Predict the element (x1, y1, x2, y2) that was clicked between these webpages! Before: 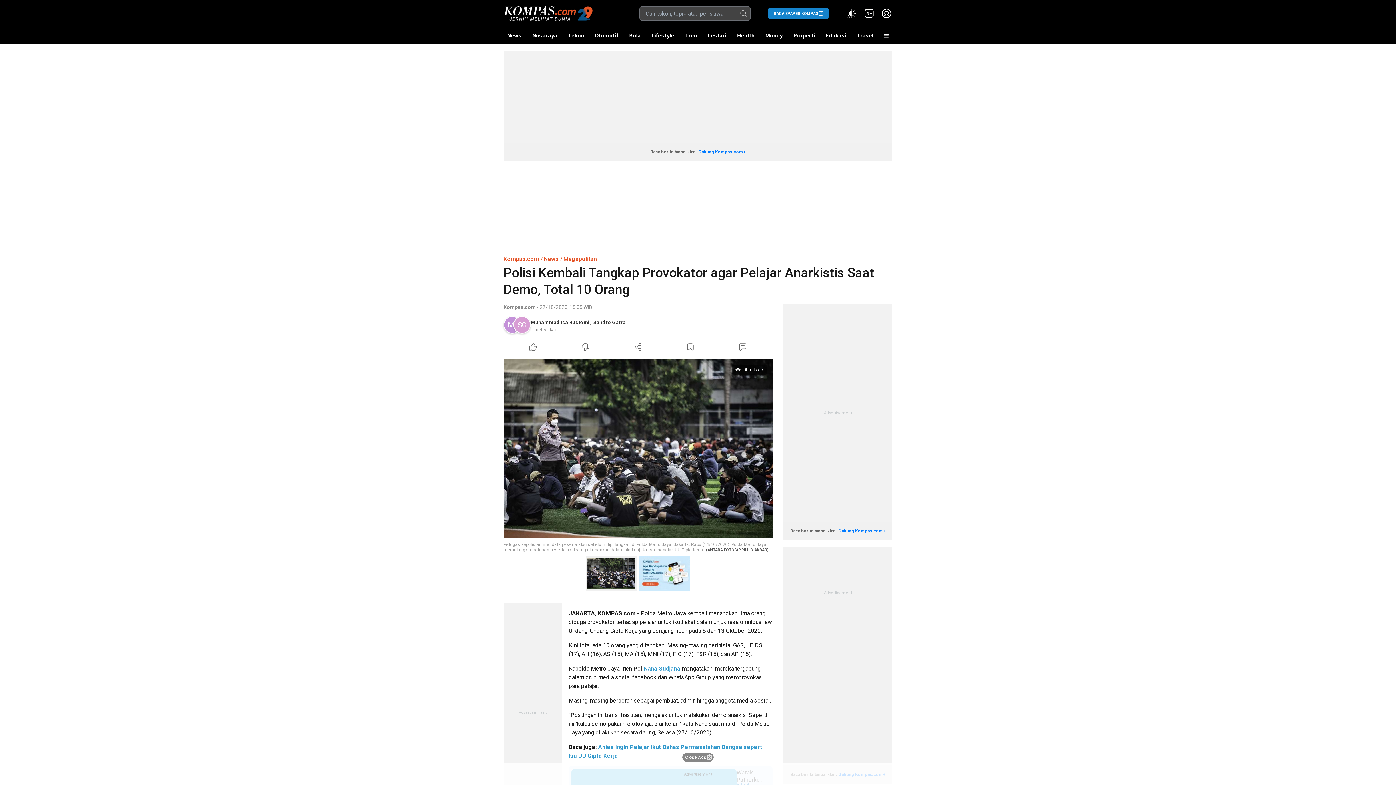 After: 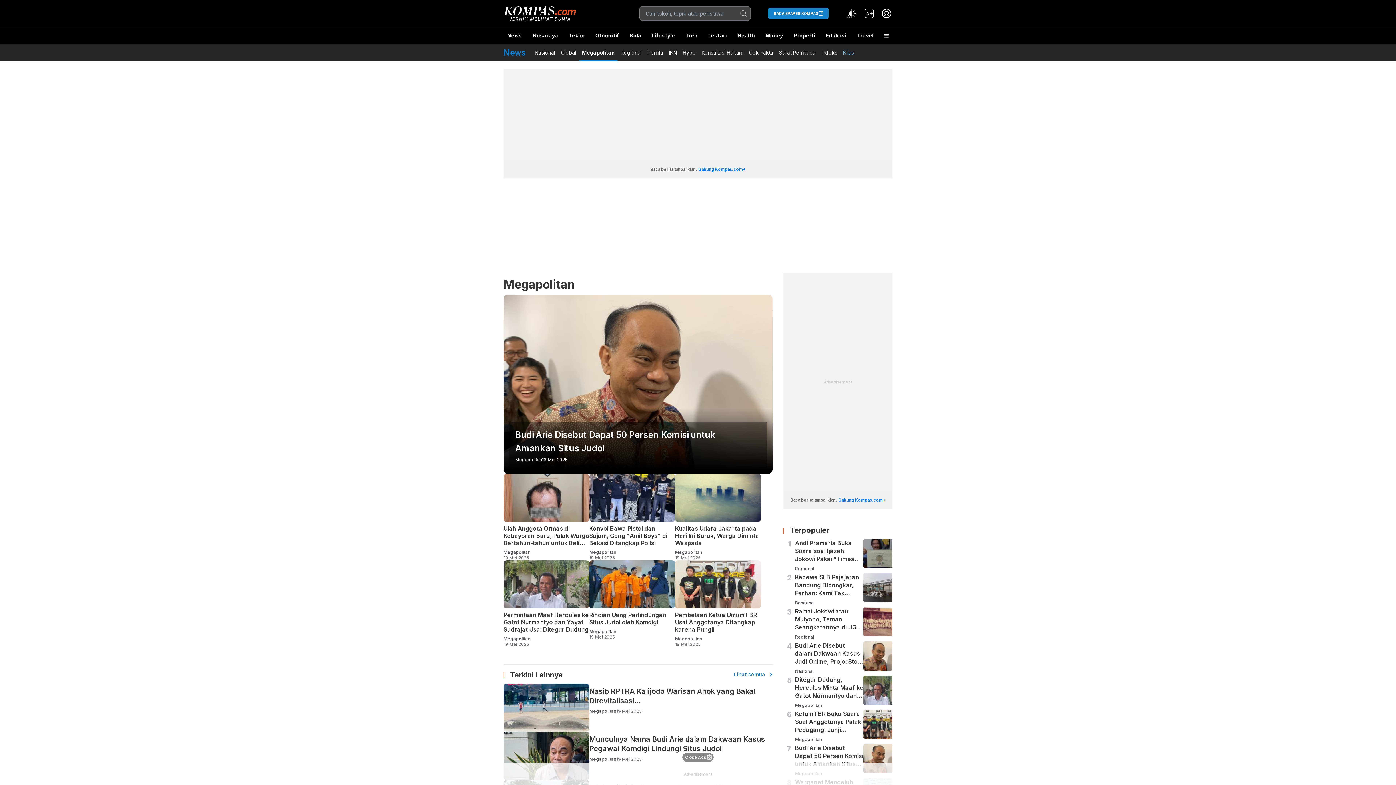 Action: label: Megapolitan bbox: (563, 255, 597, 262)